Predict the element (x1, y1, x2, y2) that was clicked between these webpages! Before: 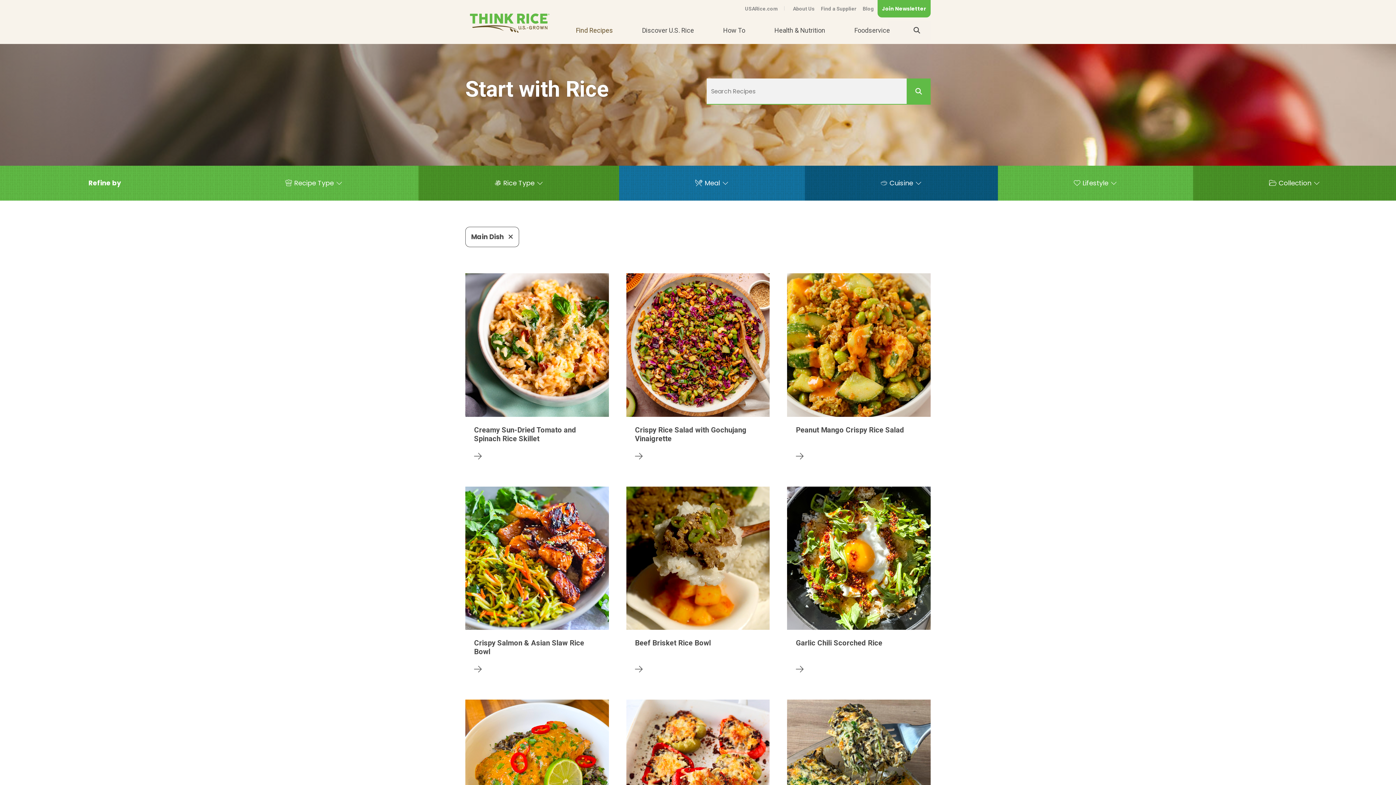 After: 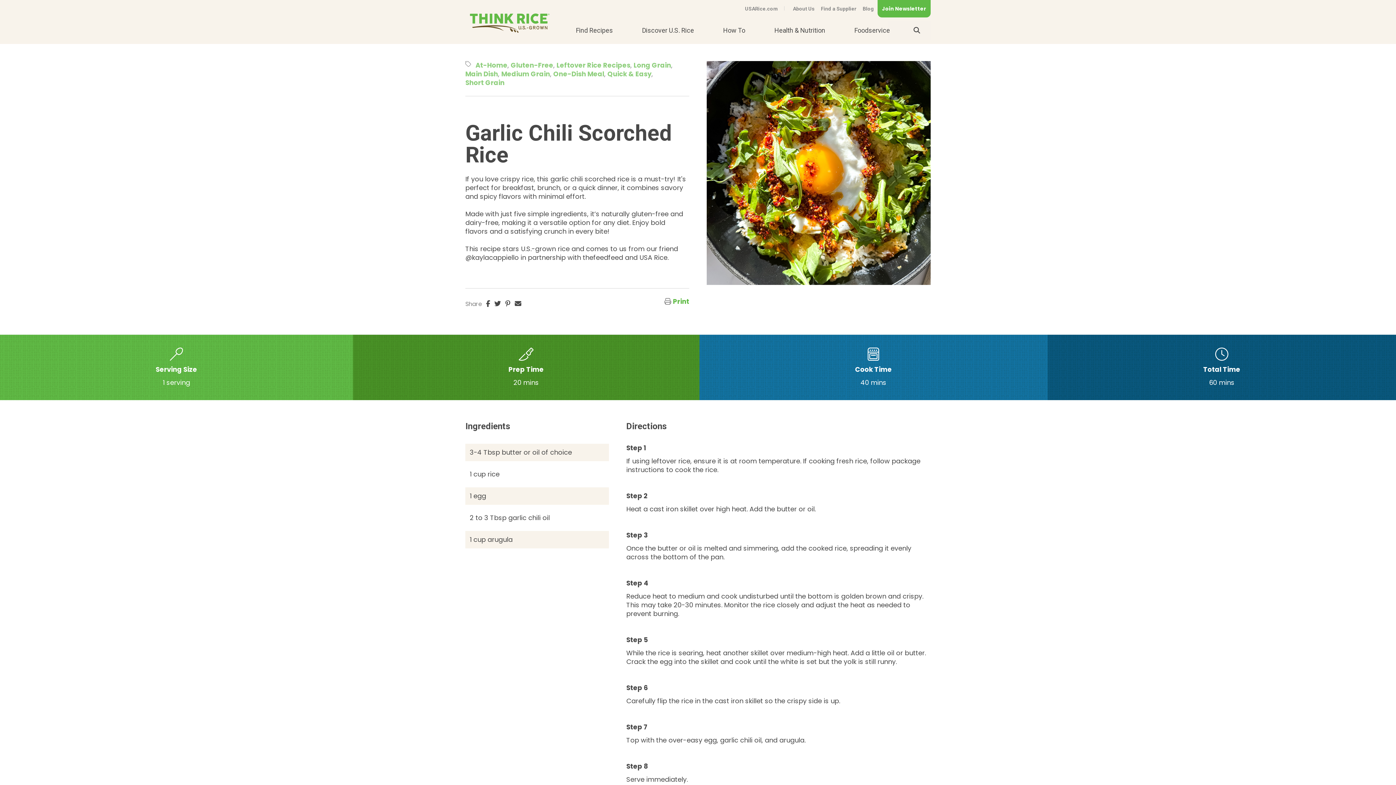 Action: bbox: (787, 486, 930, 682) label: Garlic Chili Scorched Rice